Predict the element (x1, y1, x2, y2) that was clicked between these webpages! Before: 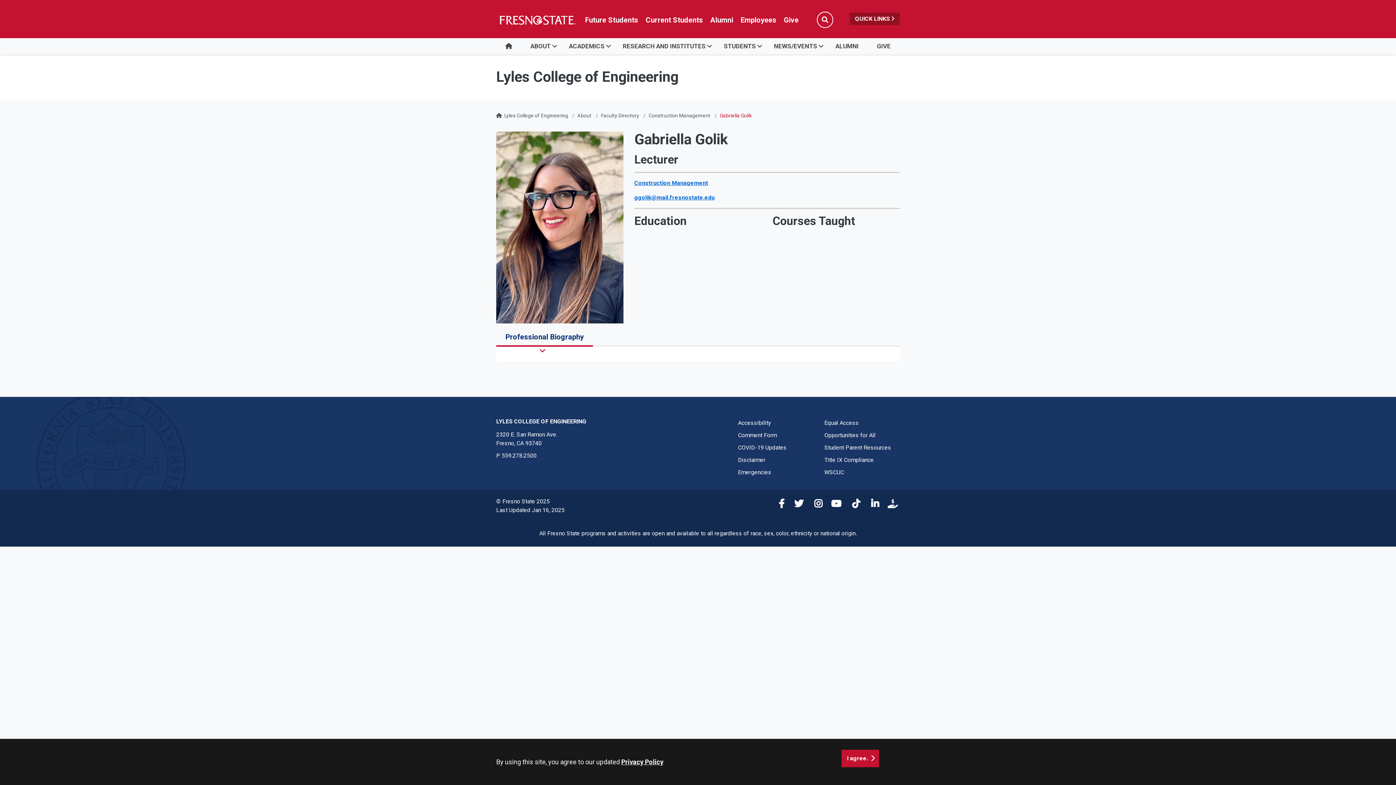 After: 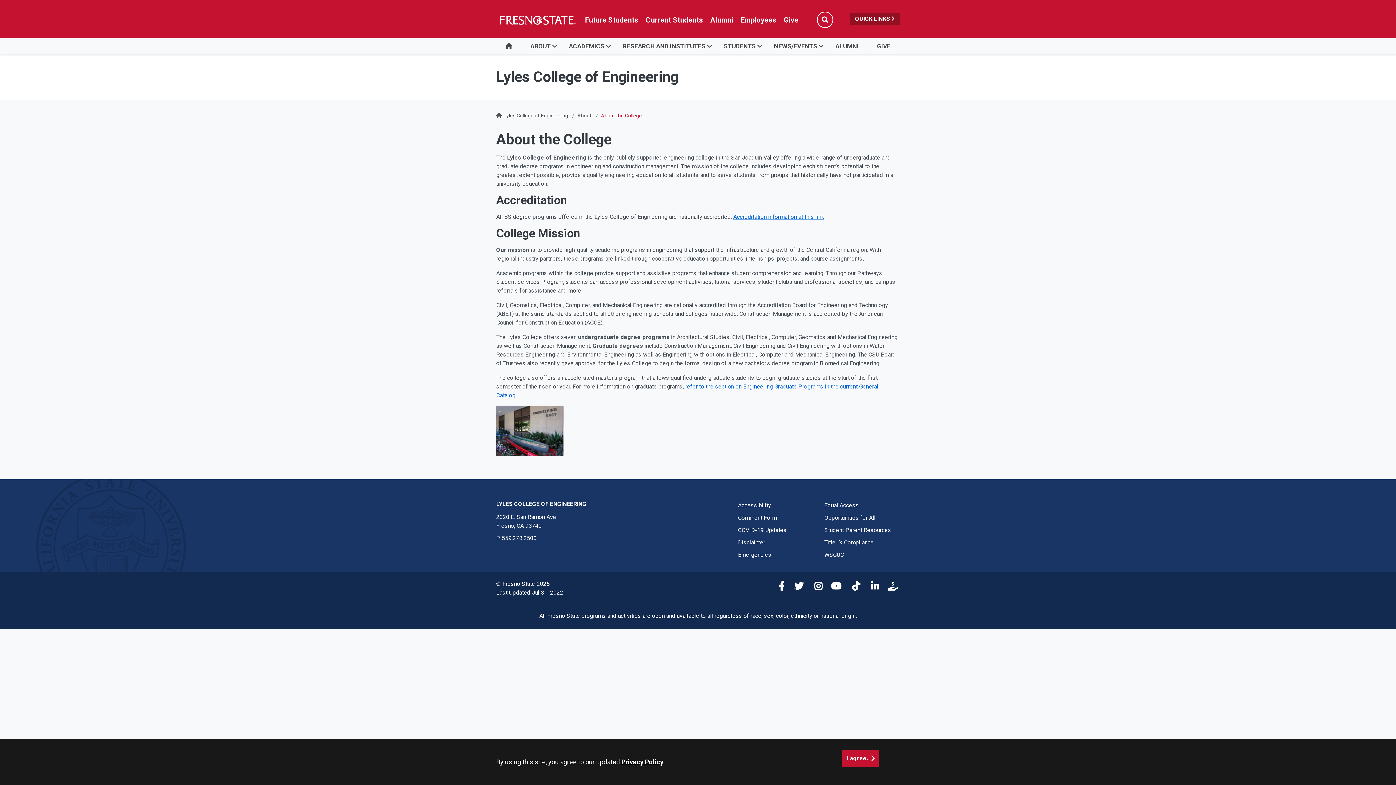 Action: label: About bbox: (577, 112, 591, 118)